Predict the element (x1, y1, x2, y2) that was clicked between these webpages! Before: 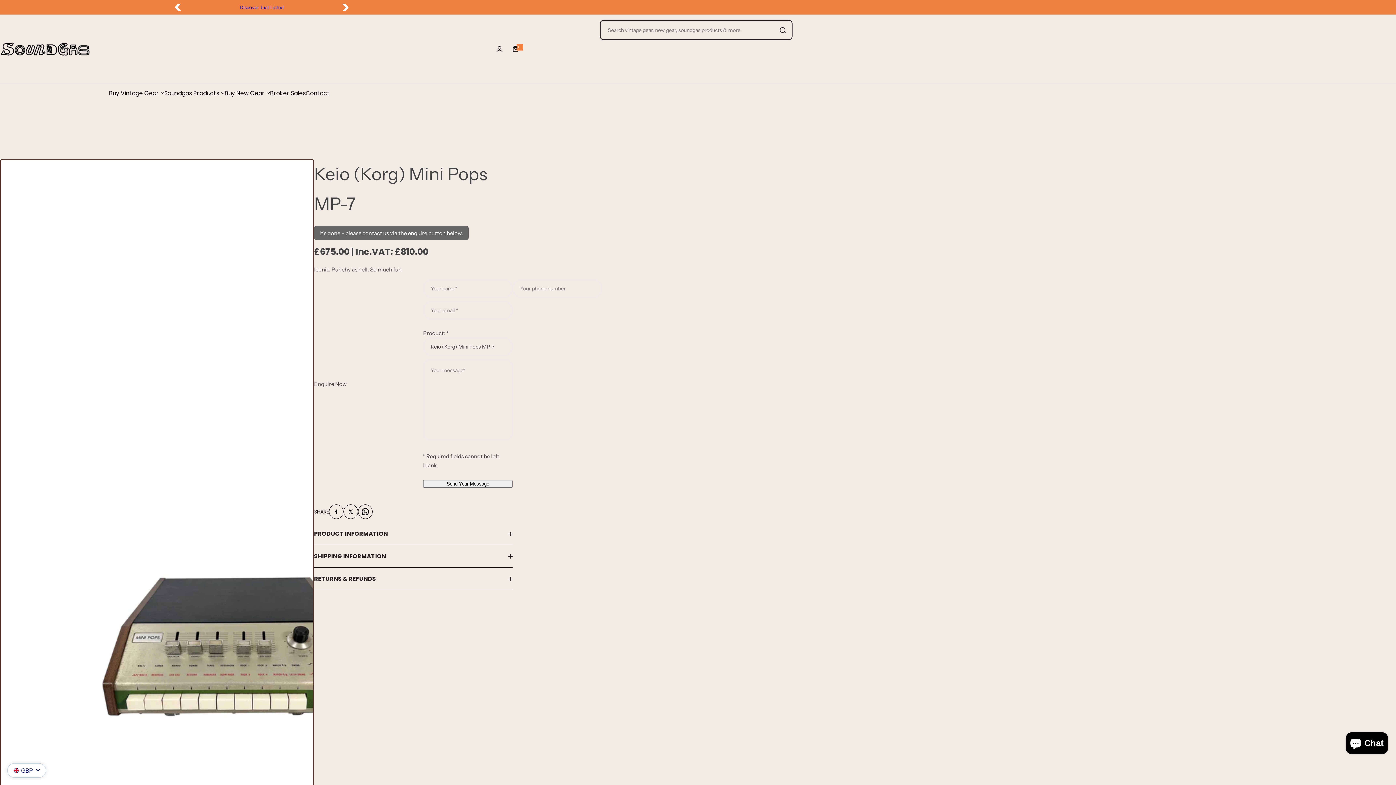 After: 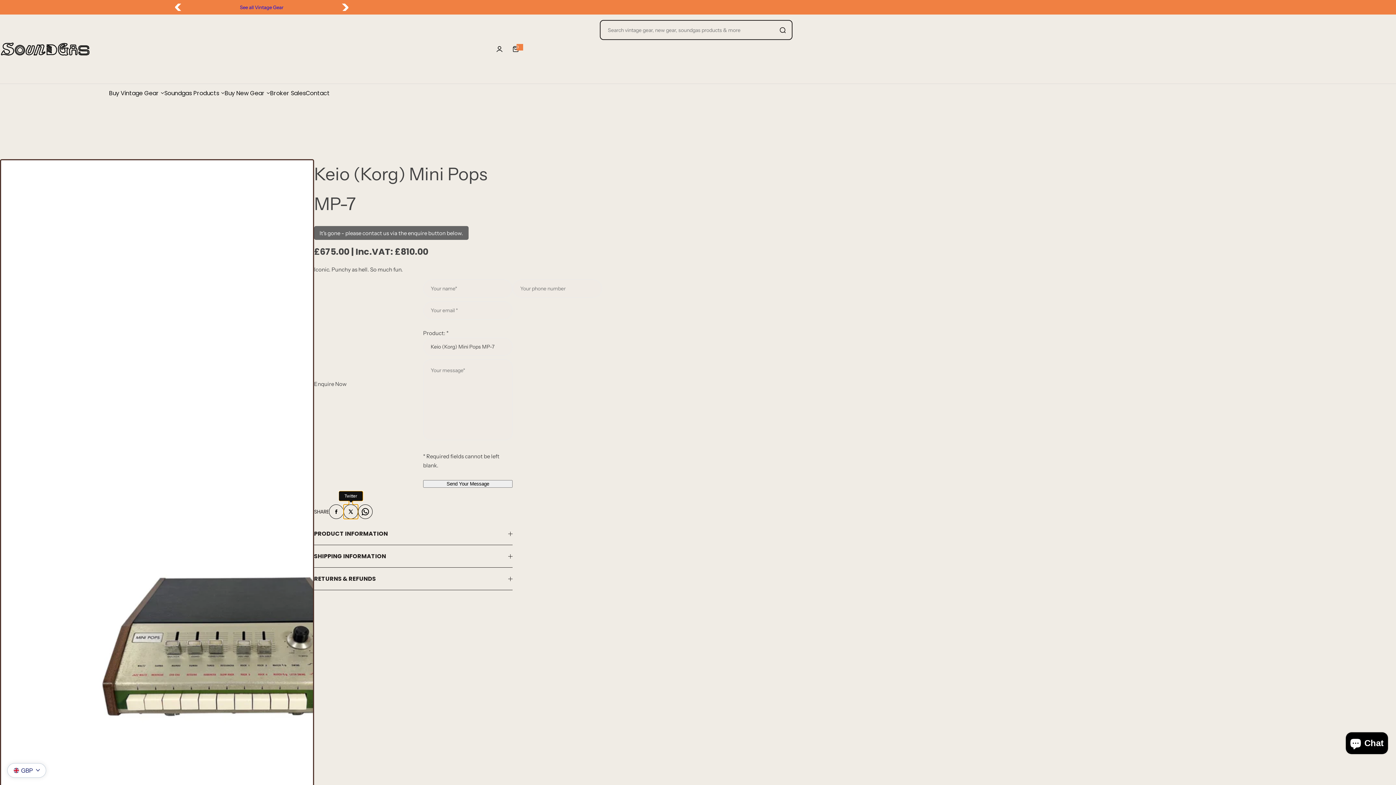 Action: label: Twitter bbox: (343, 504, 358, 519)